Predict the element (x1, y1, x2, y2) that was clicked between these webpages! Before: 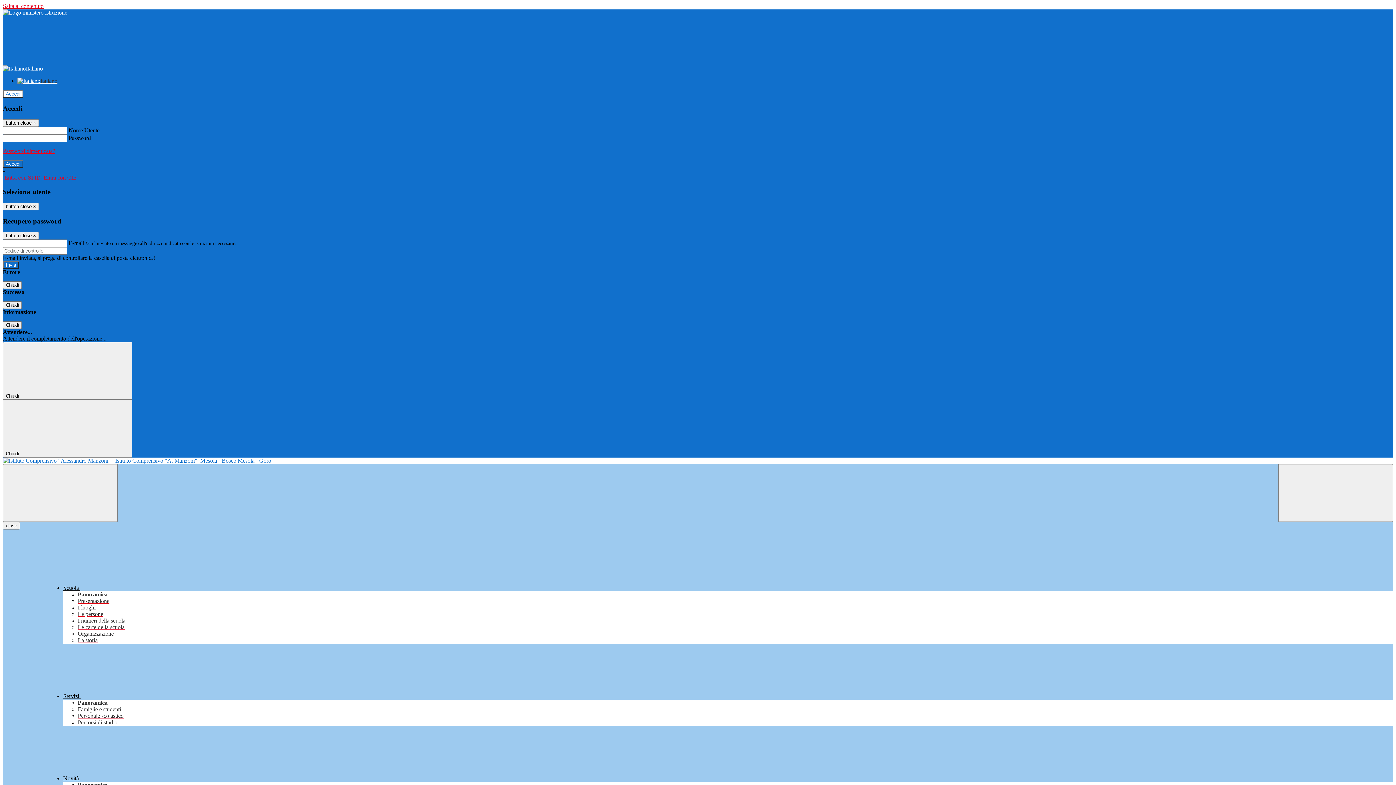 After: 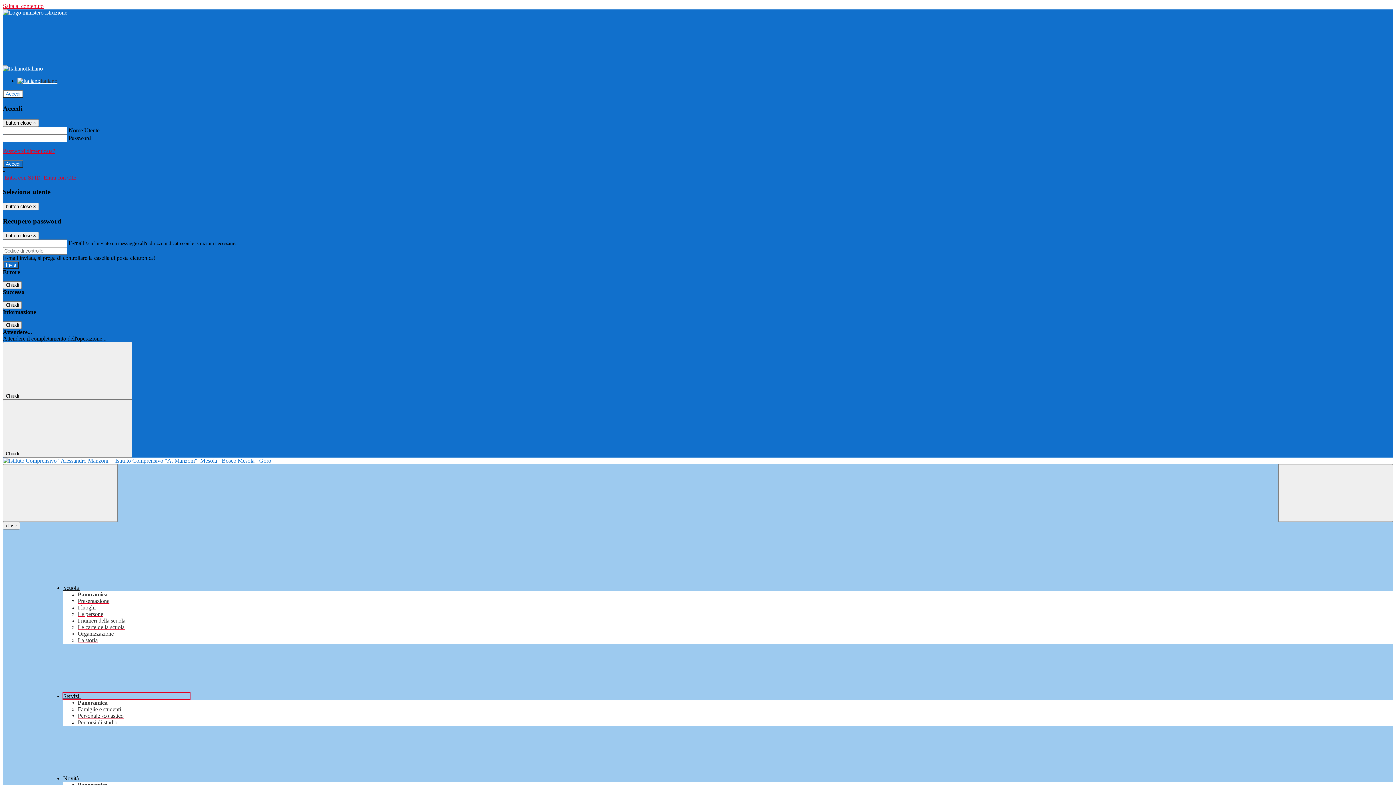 Action: bbox: (63, 693, 189, 699) label: Servizi 